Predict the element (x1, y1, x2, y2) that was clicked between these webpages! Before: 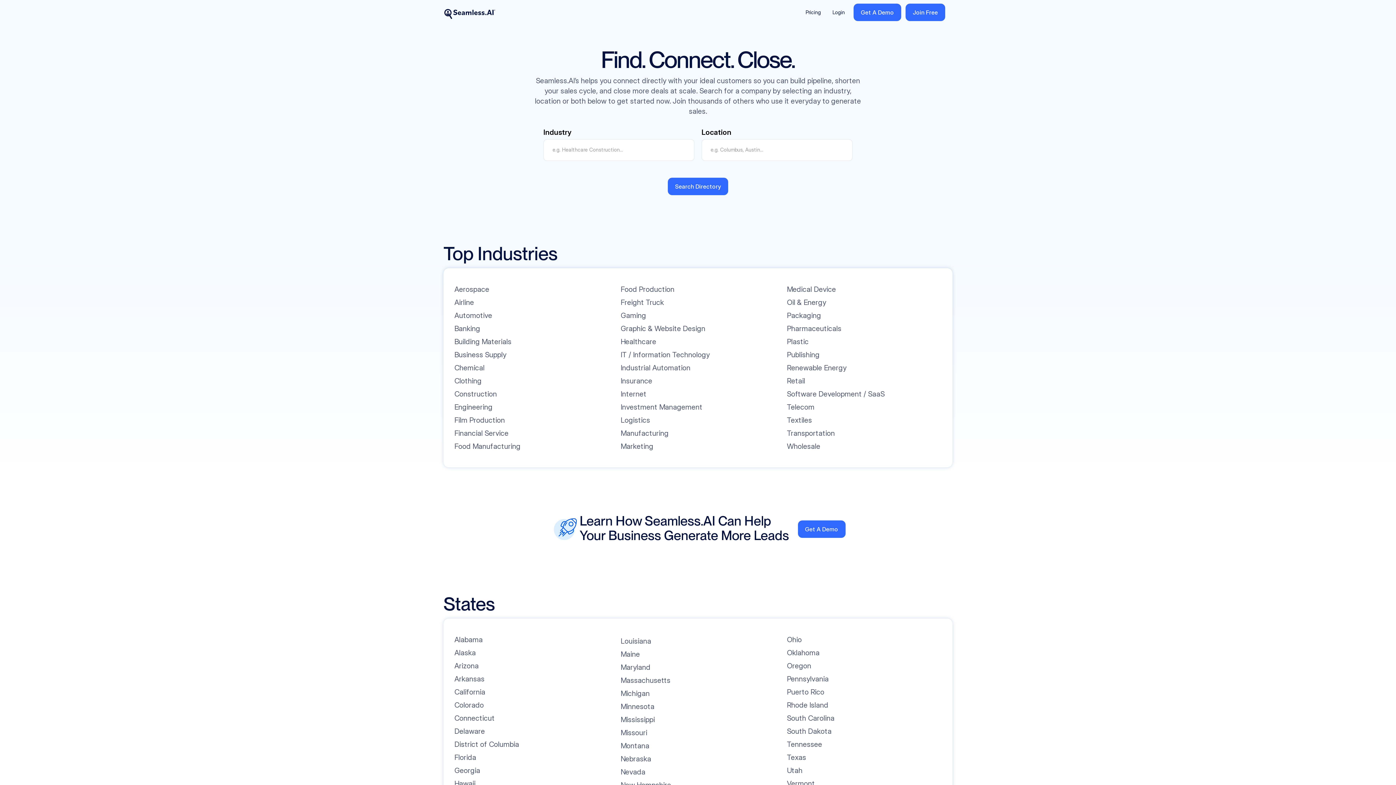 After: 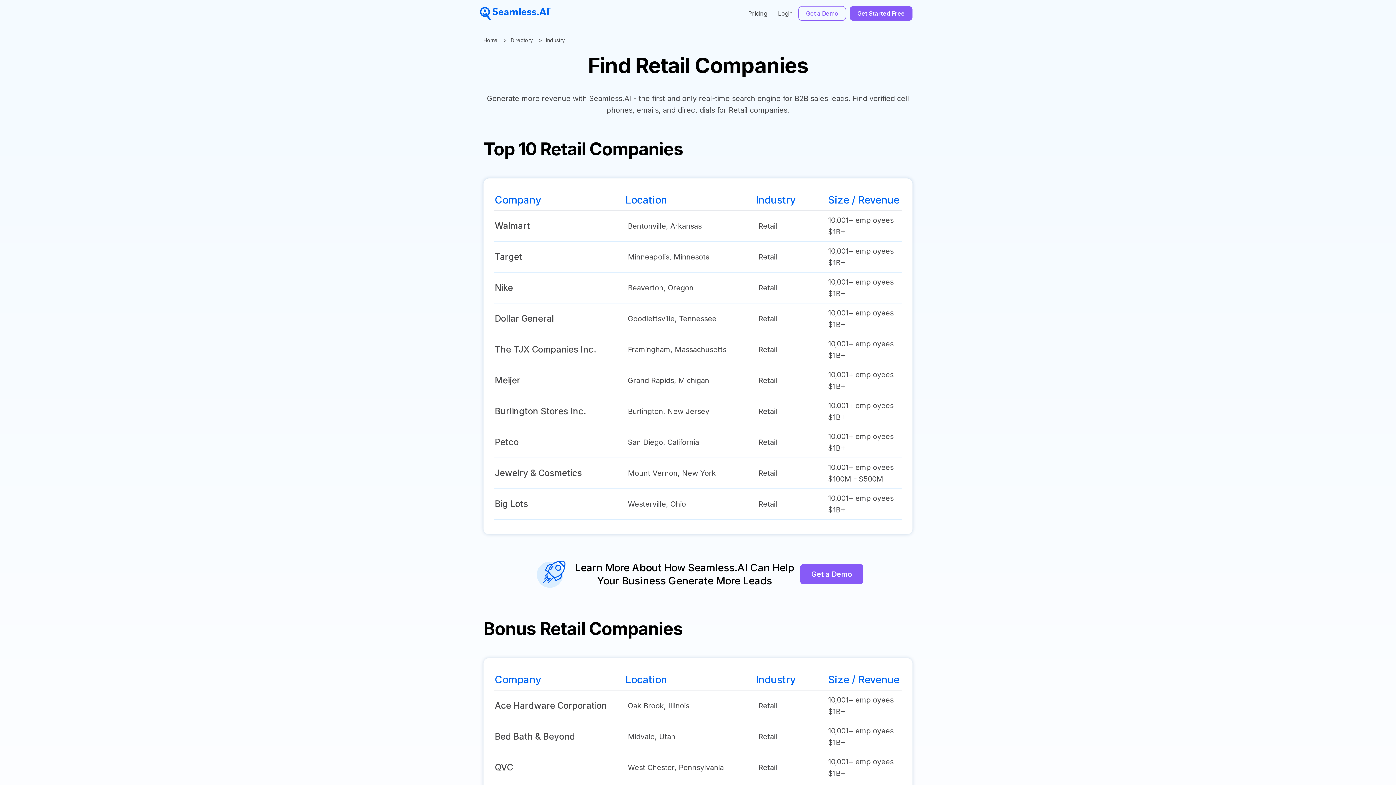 Action: label: Retail bbox: (787, 376, 805, 386)